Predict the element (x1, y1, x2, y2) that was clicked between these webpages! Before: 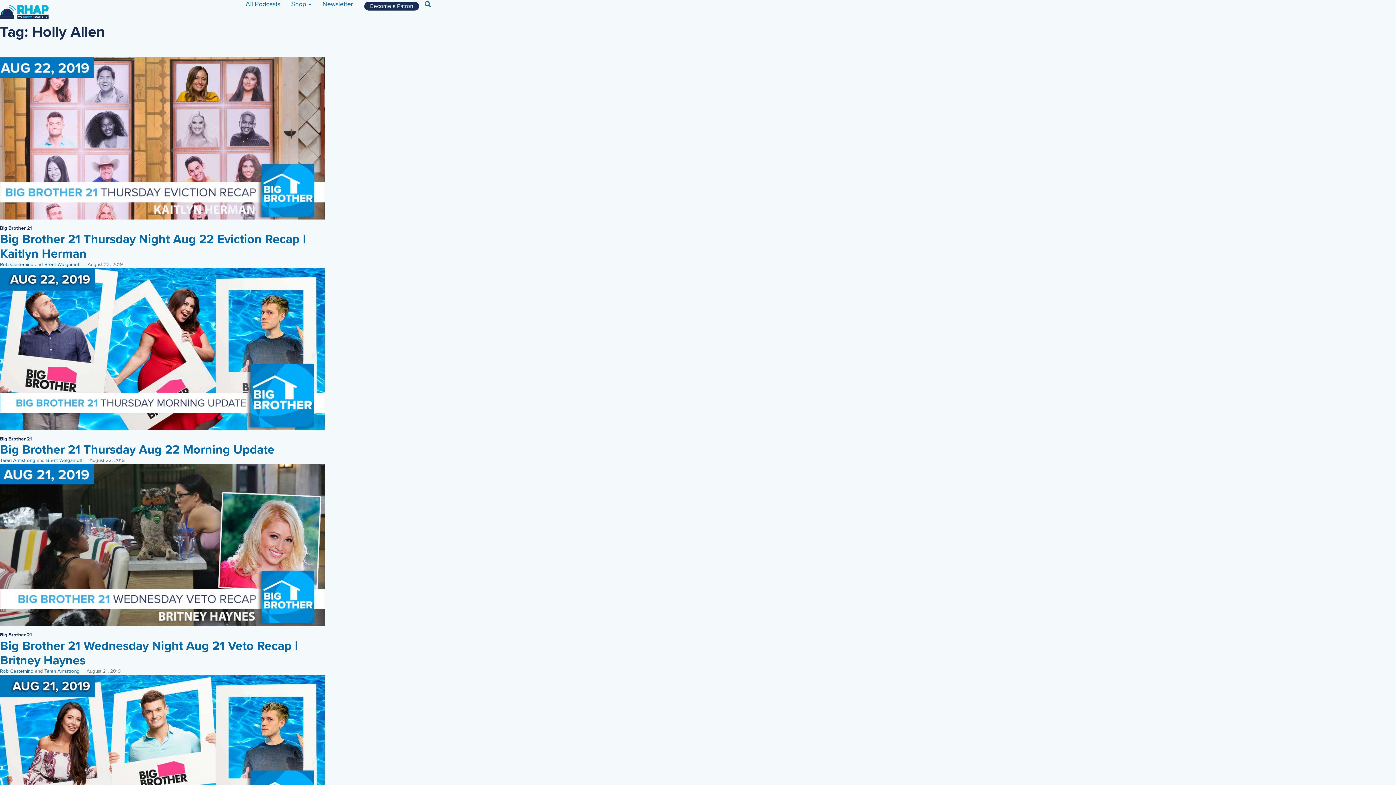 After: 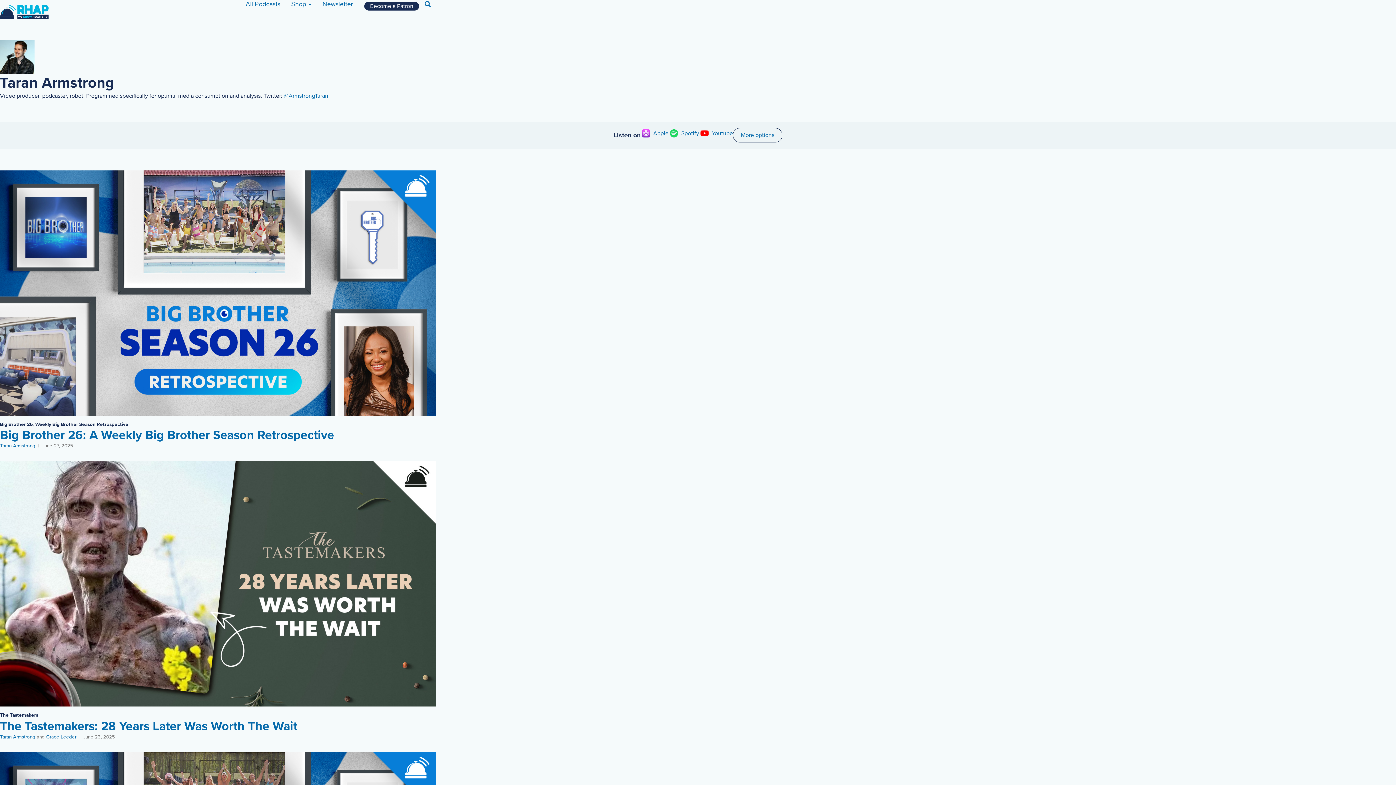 Action: bbox: (44, 668, 79, 674) label: Taran Armstrong